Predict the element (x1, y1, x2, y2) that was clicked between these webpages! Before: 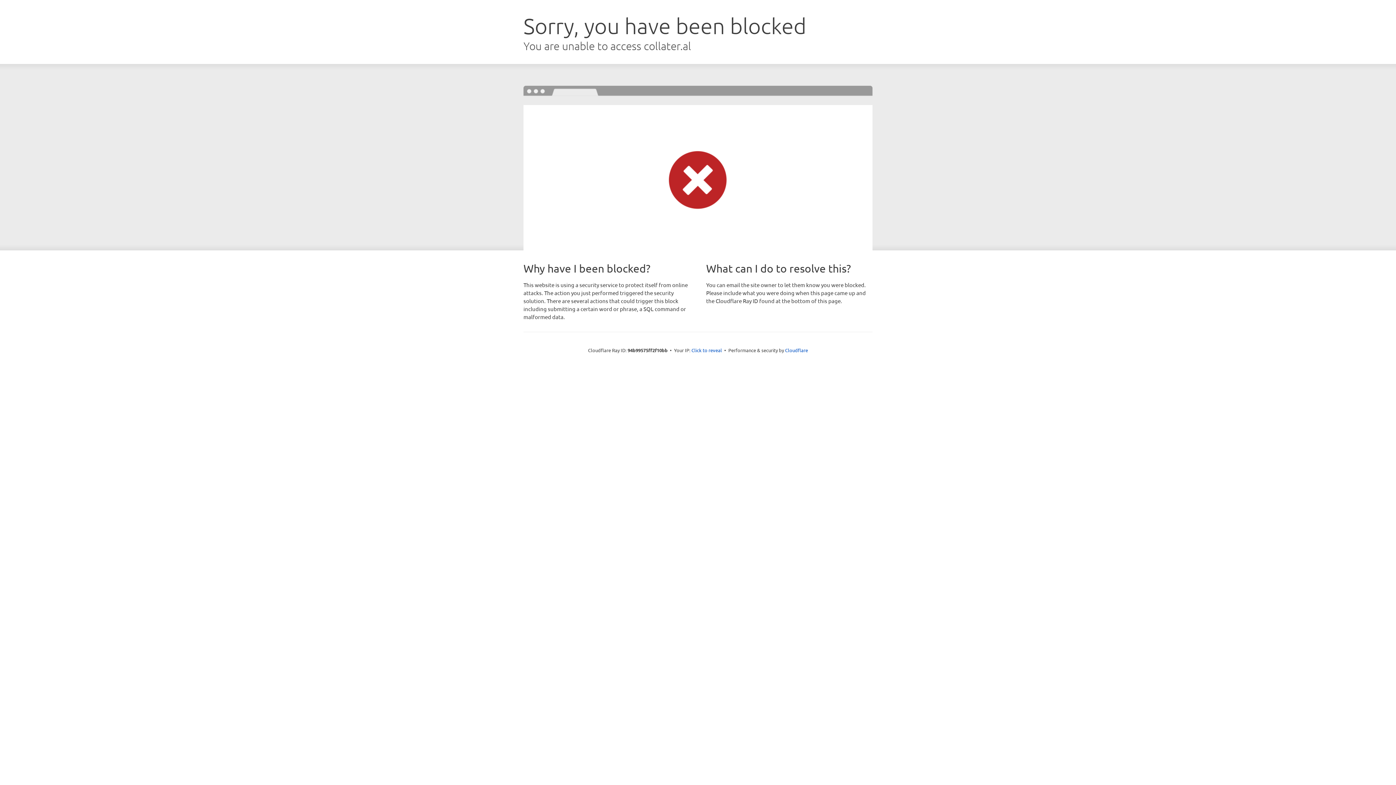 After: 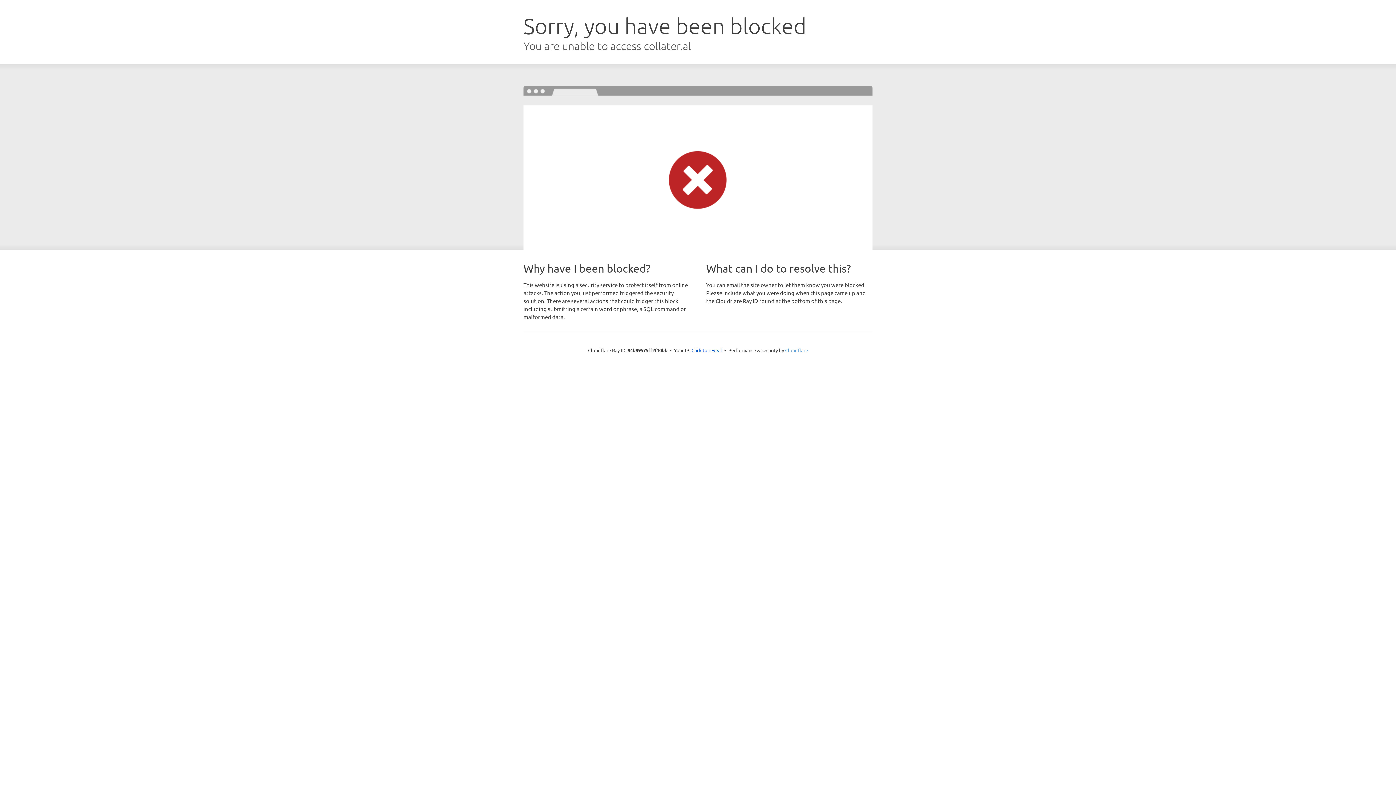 Action: label: Cloudflare bbox: (785, 347, 808, 353)